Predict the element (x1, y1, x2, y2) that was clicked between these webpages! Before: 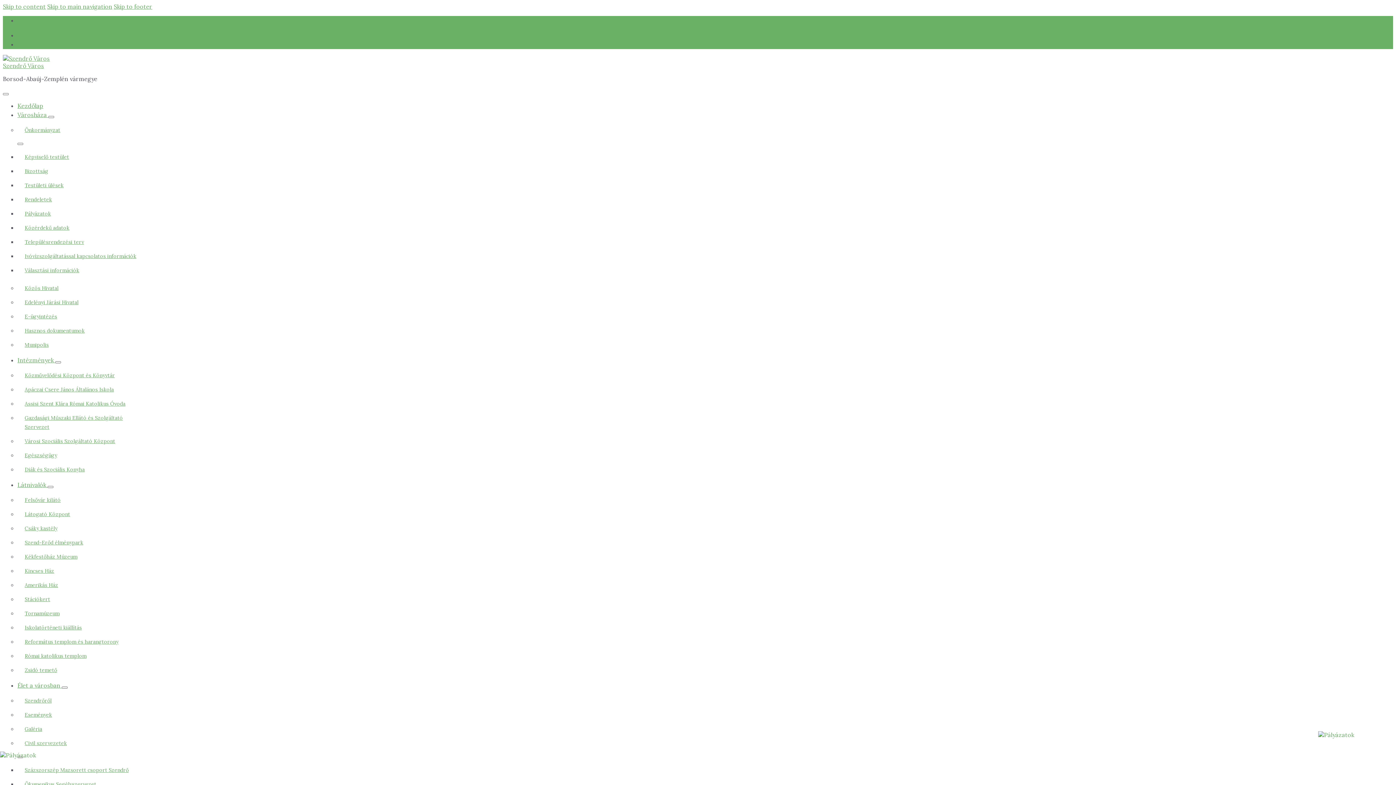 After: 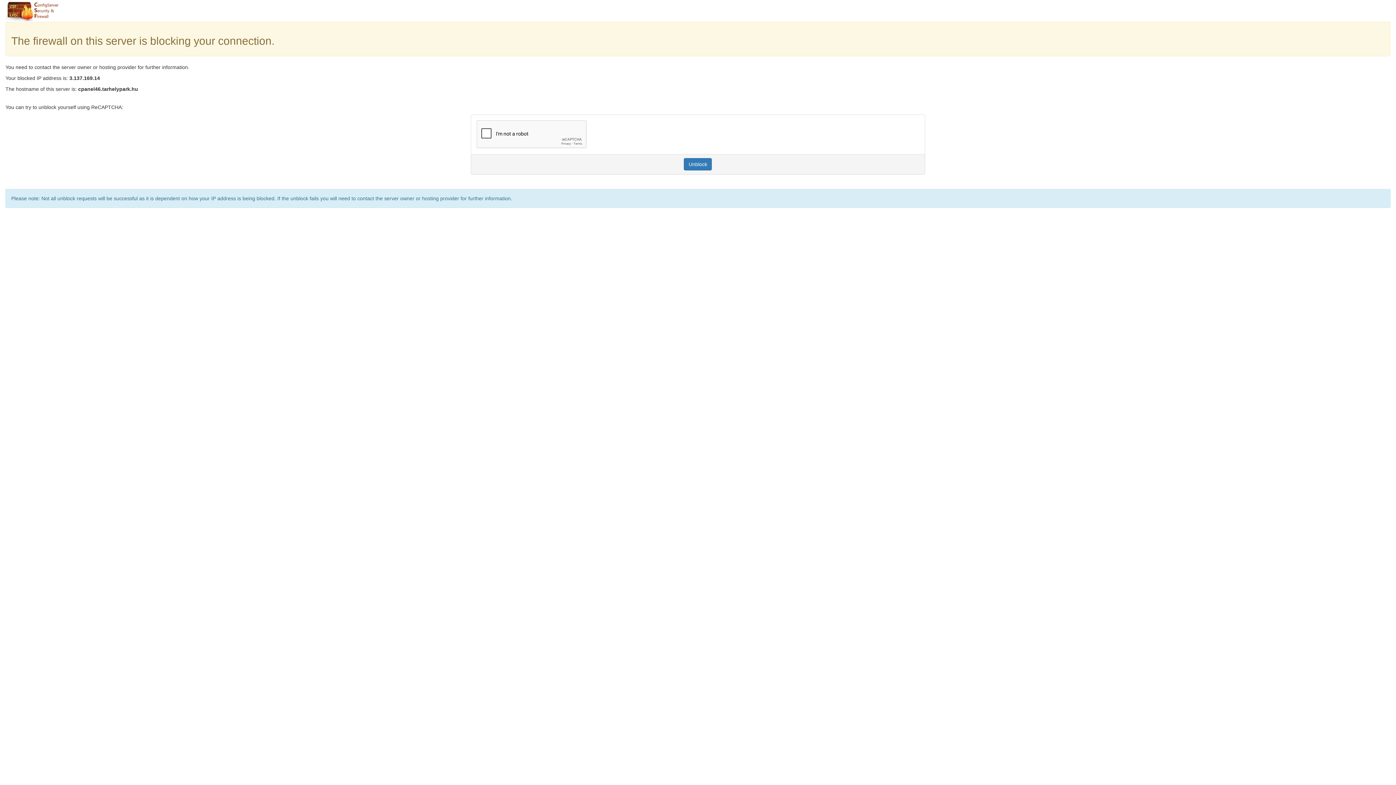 Action: label: Választási információk bbox: (17, 263, 152, 277)